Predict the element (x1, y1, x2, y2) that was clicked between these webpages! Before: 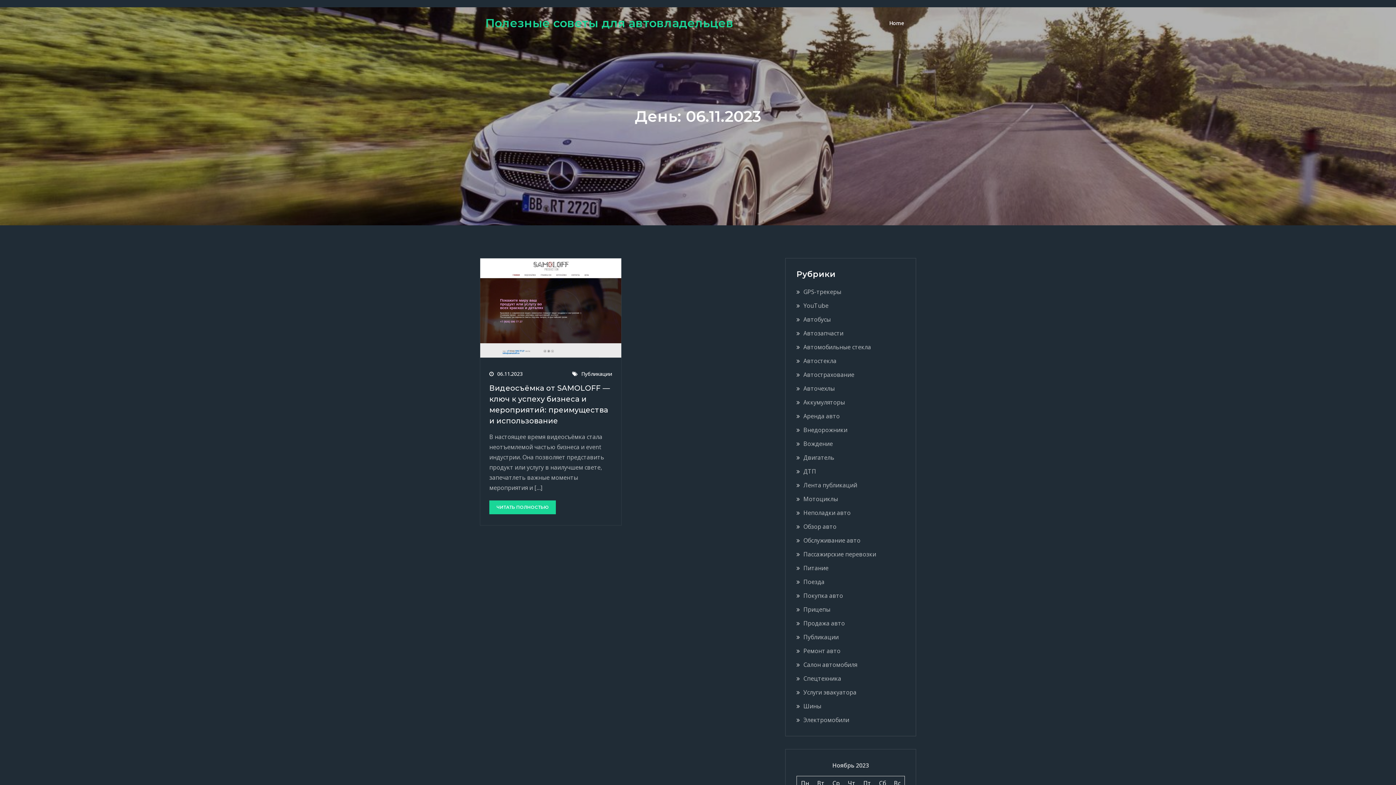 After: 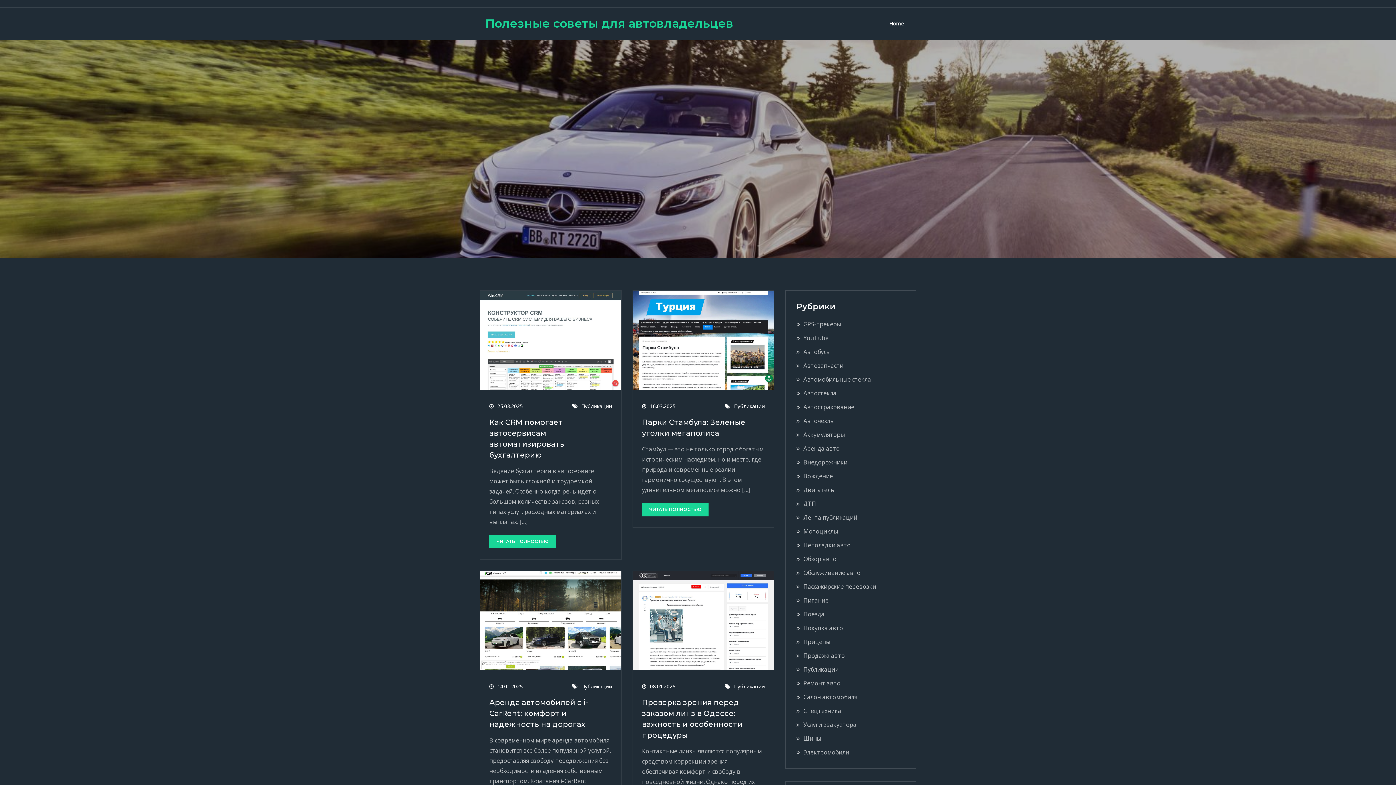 Action: bbox: (485, 16, 733, 30) label: Полезные советы для автовладельцев